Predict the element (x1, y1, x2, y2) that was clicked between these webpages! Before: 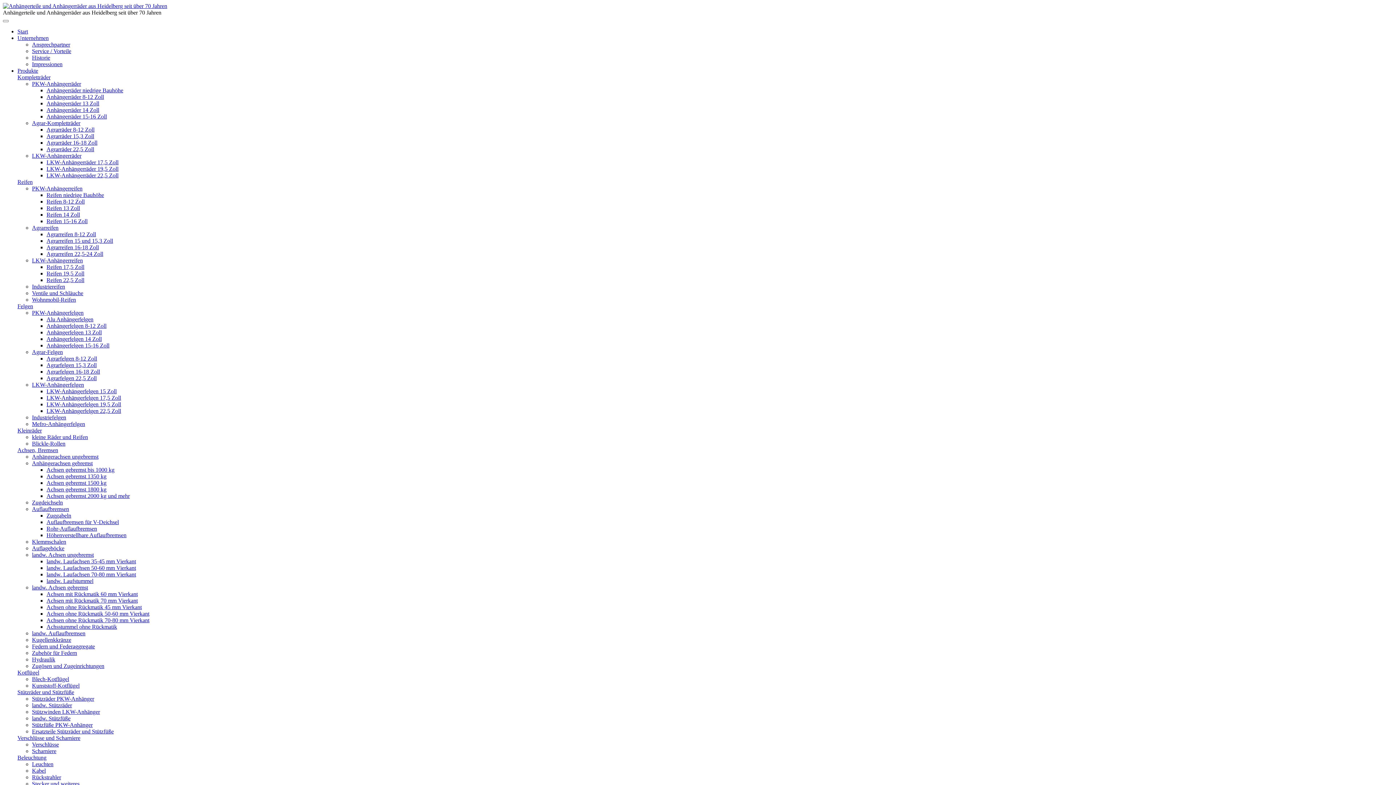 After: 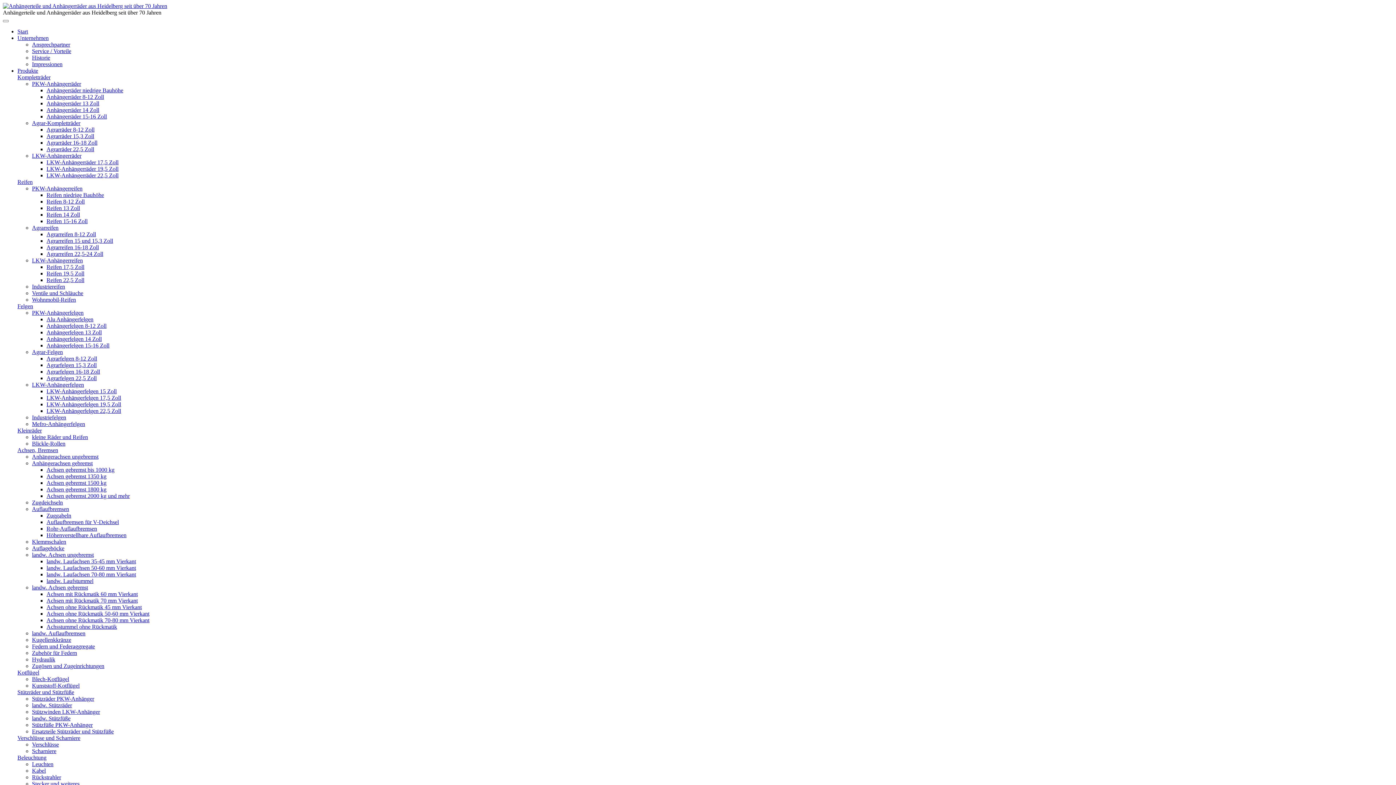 Action: bbox: (17, 303, 33, 309) label: Felgen